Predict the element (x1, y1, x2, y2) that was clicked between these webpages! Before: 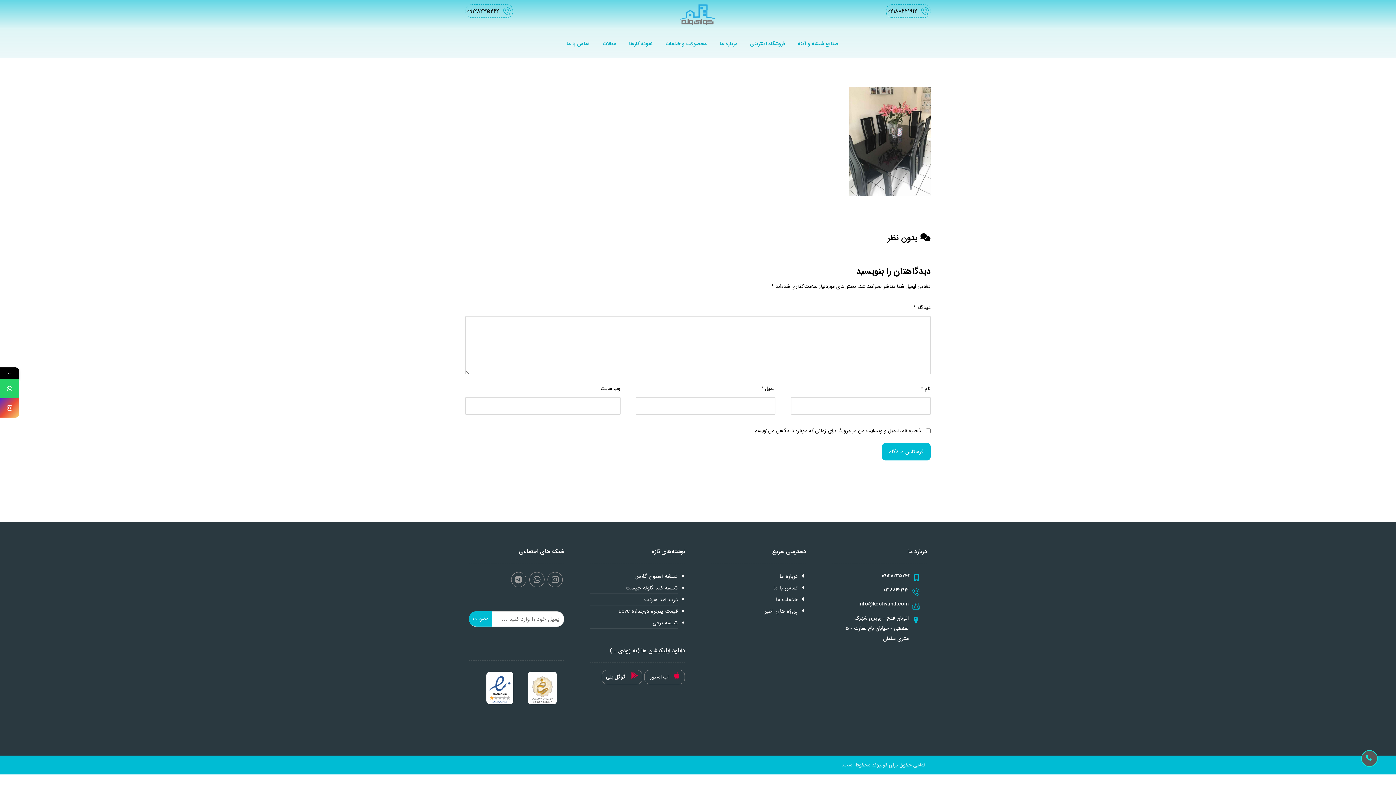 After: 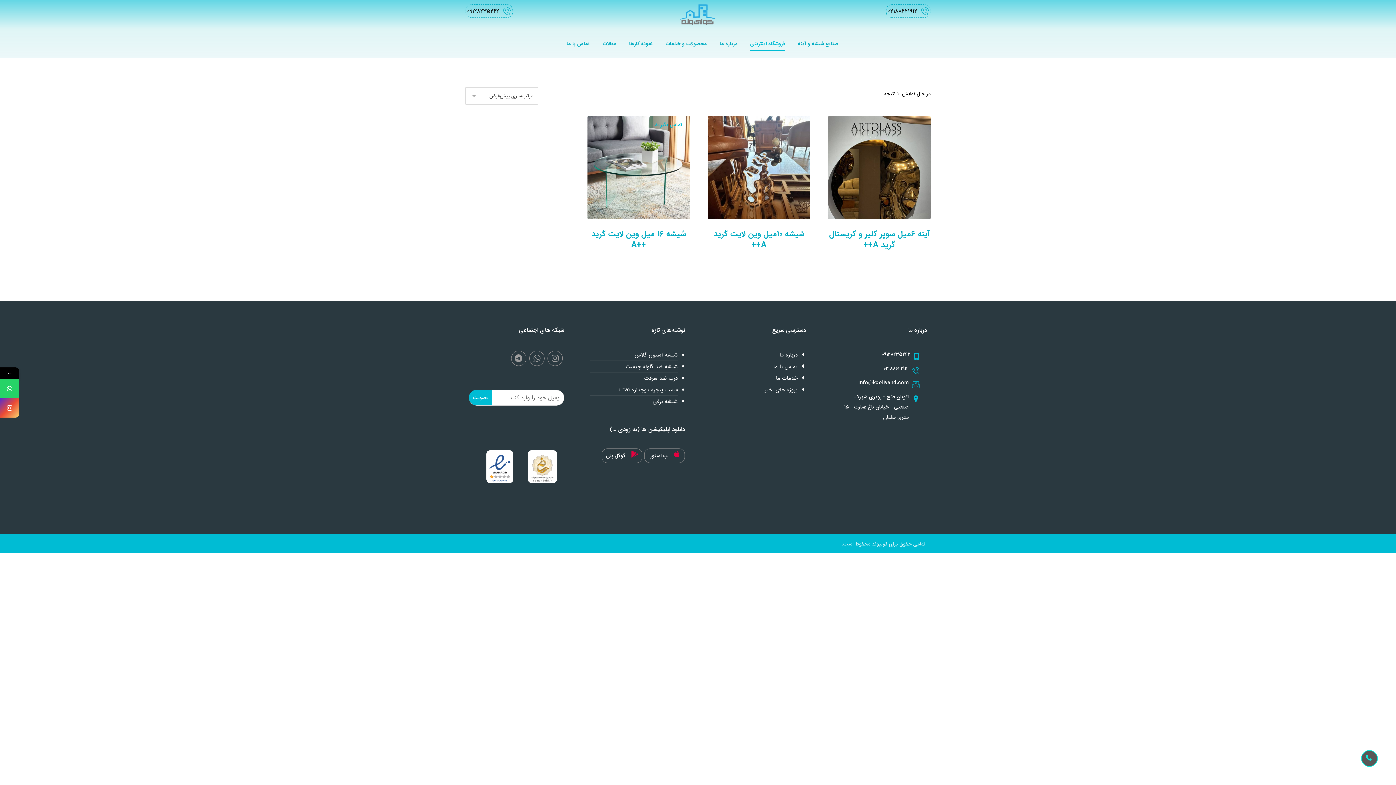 Action: bbox: (750, 36, 785, 50) label: فروشگاه اينترنتي